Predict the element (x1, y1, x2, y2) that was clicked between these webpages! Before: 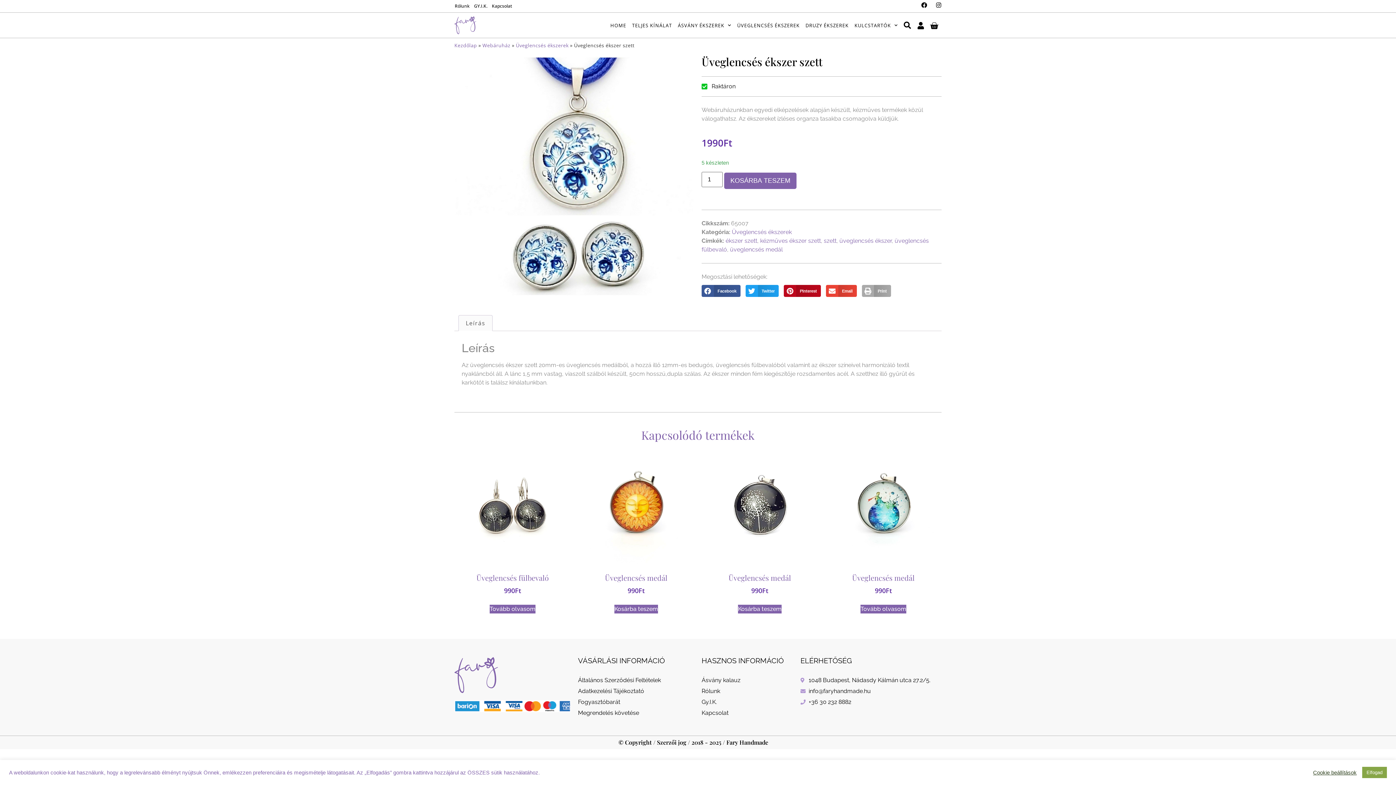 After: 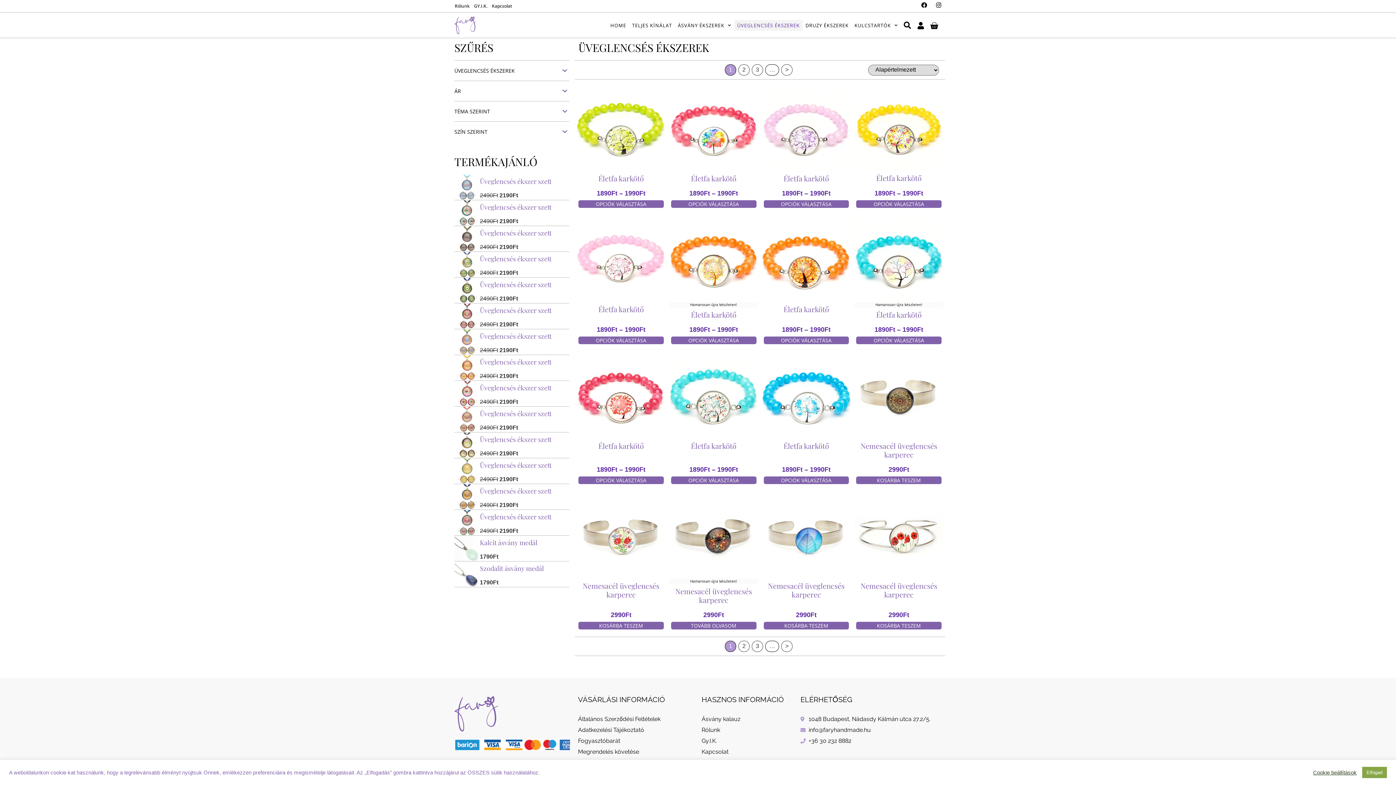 Action: bbox: (516, 41, 568, 48) label: Üveglencsés ékszerek